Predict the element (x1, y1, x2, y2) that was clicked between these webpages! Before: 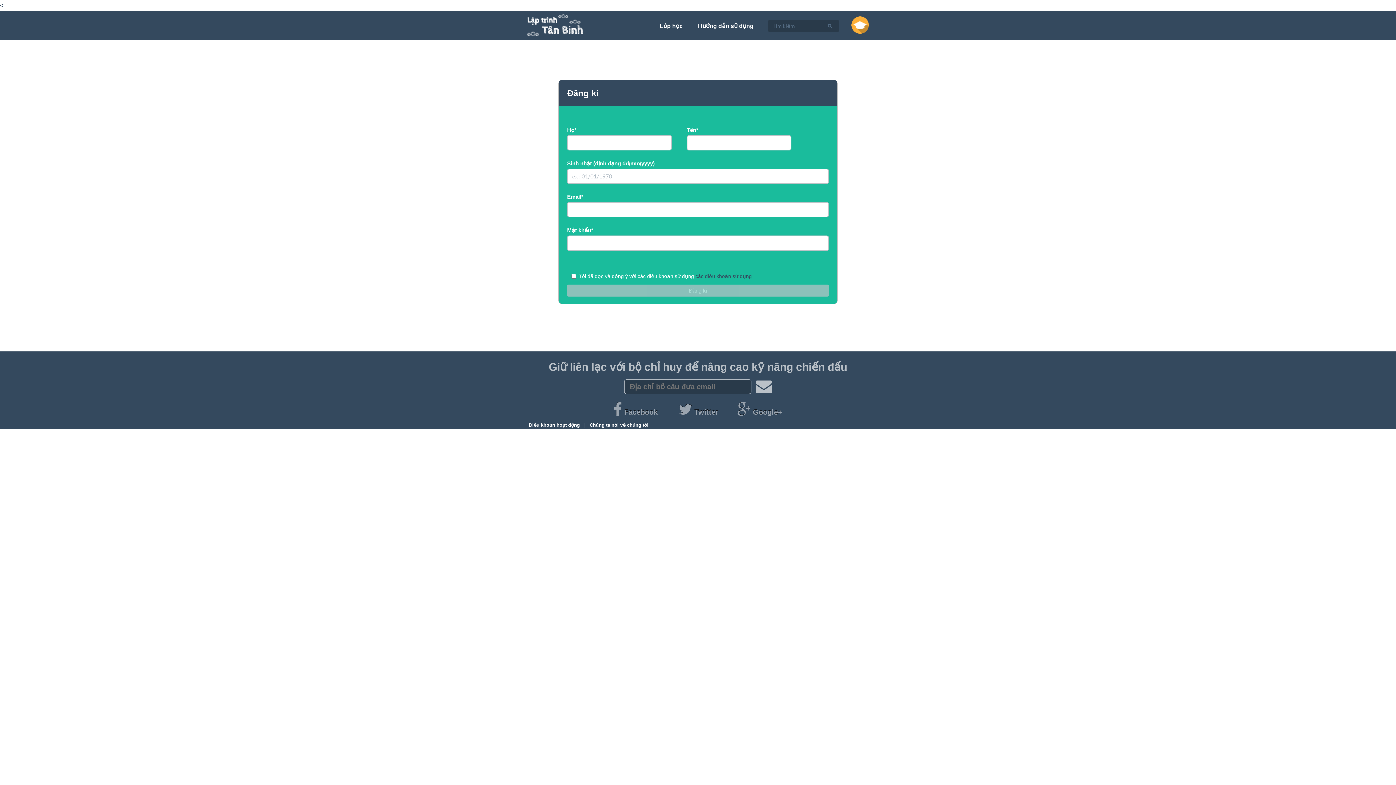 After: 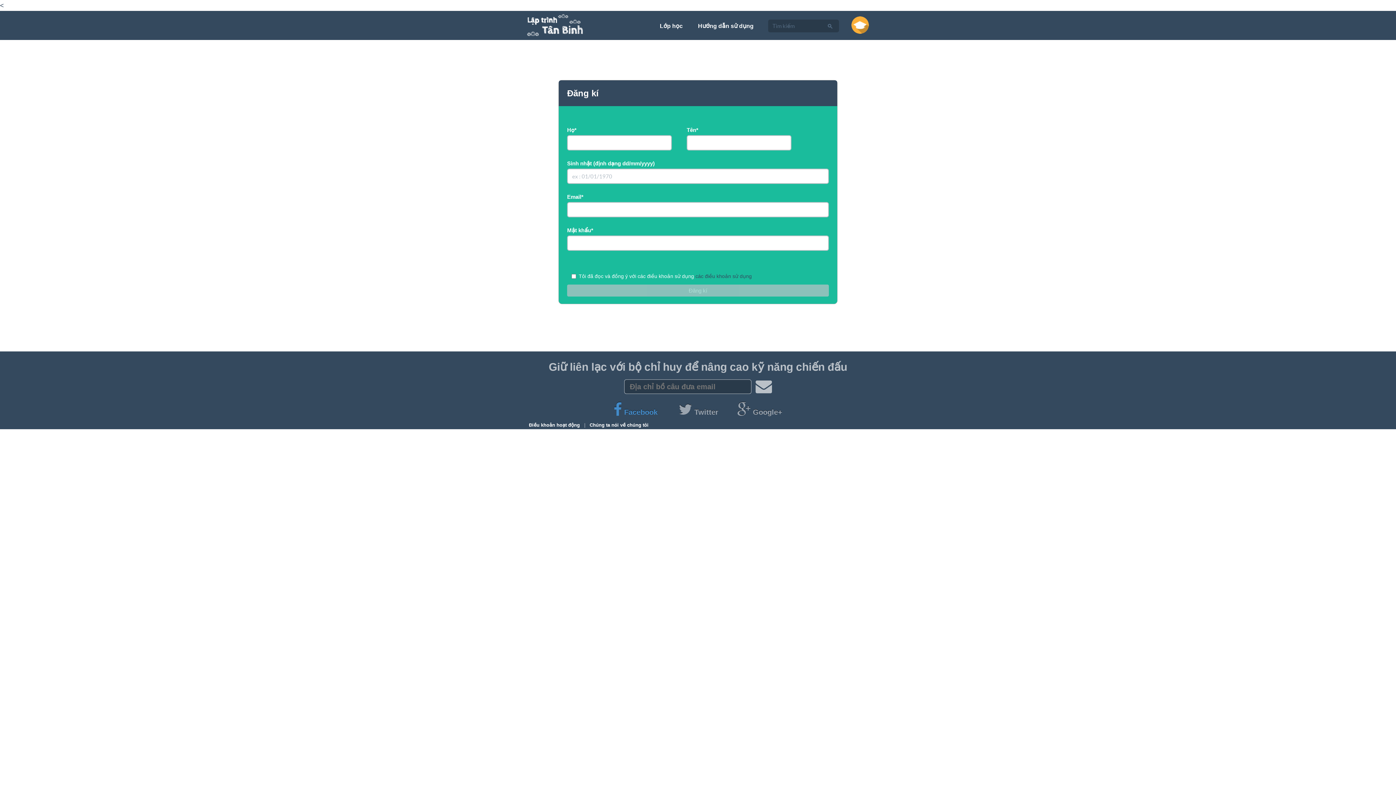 Action: label:  Facebook  bbox: (613, 408, 660, 416)